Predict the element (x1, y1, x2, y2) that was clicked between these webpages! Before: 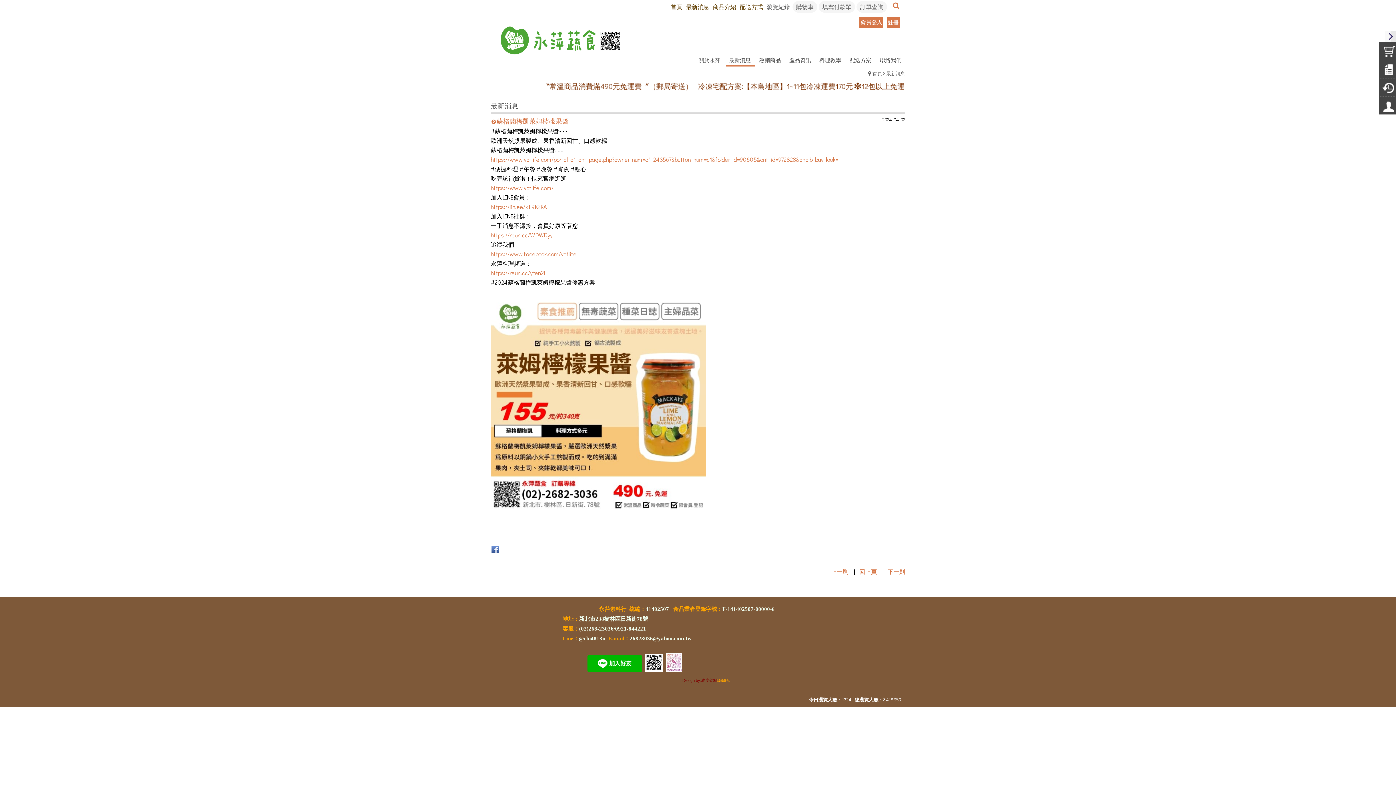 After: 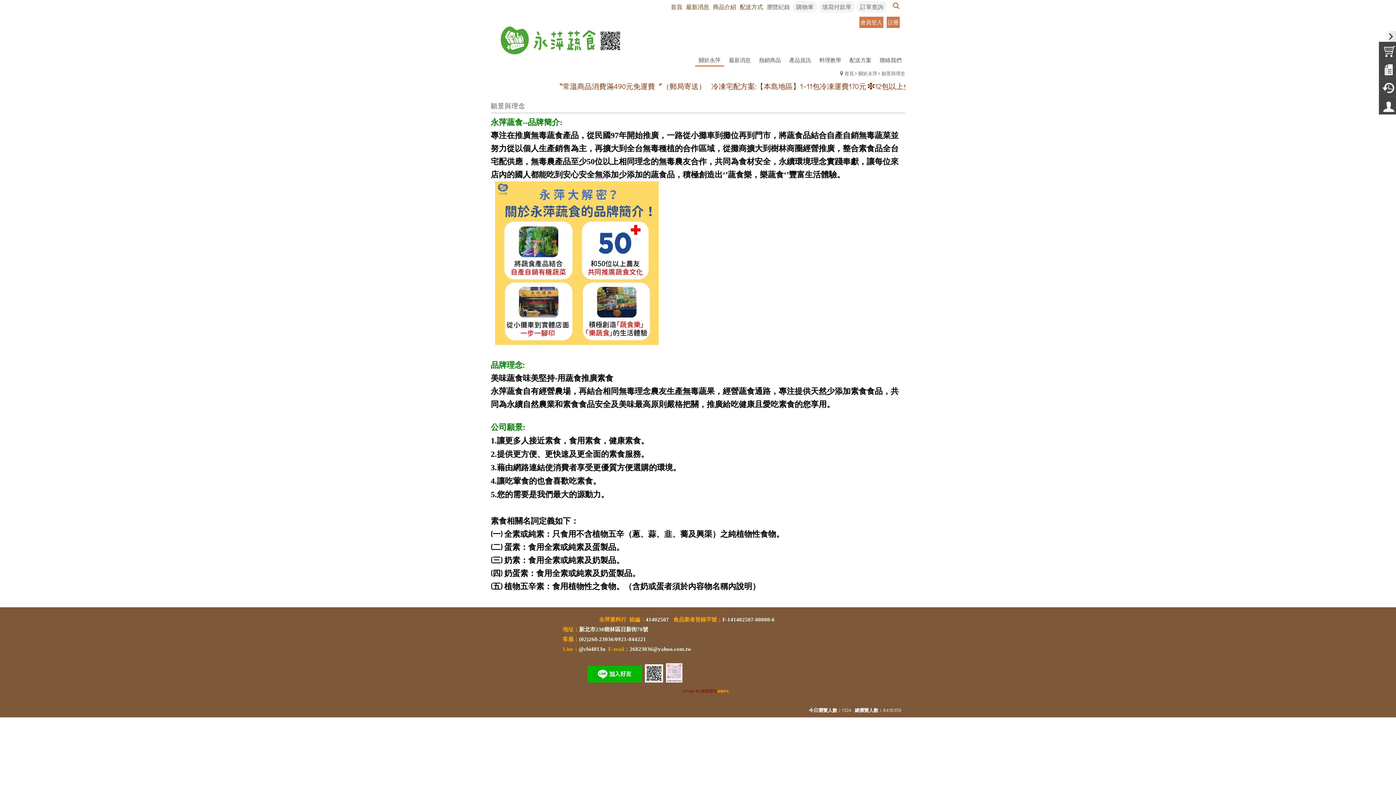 Action: bbox: (695, 52, 724, 67) label: 關於永萍